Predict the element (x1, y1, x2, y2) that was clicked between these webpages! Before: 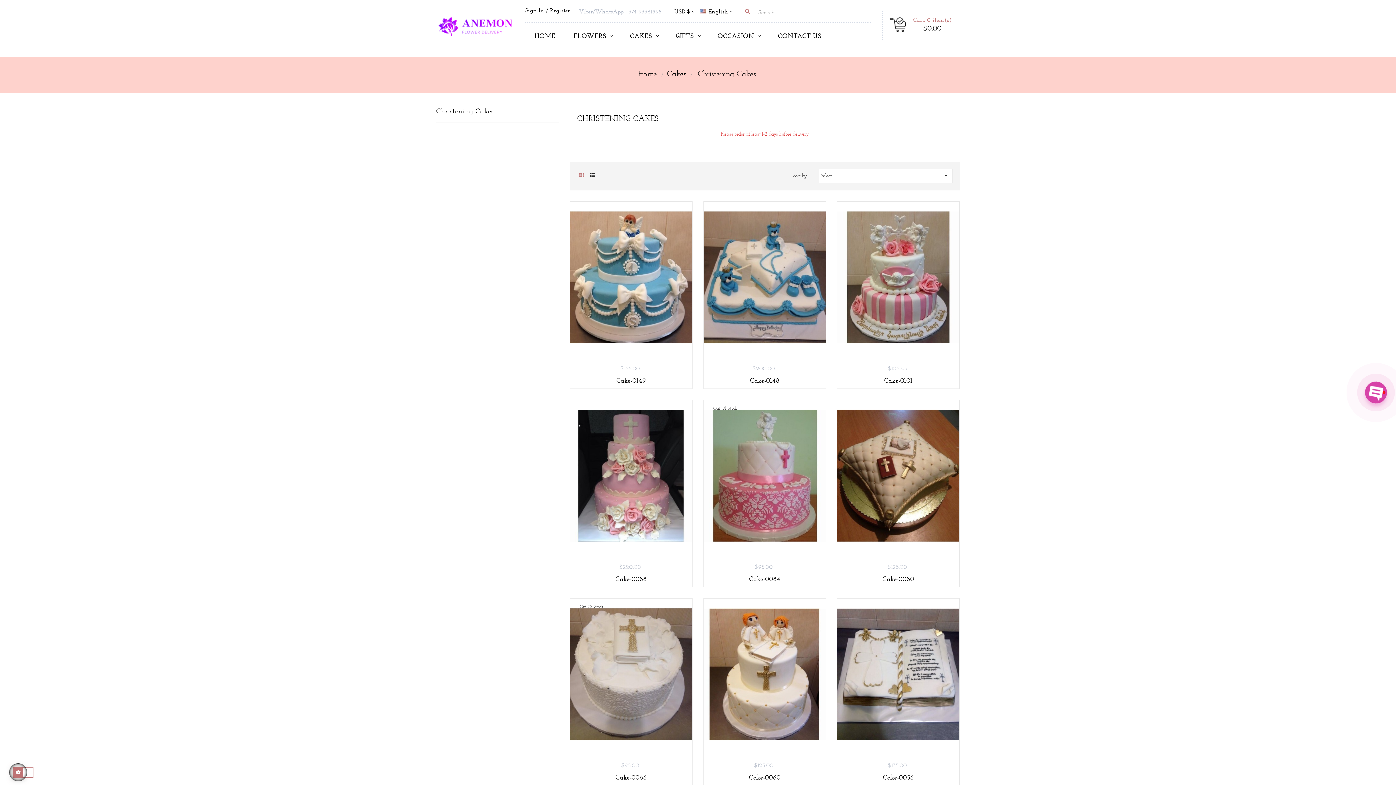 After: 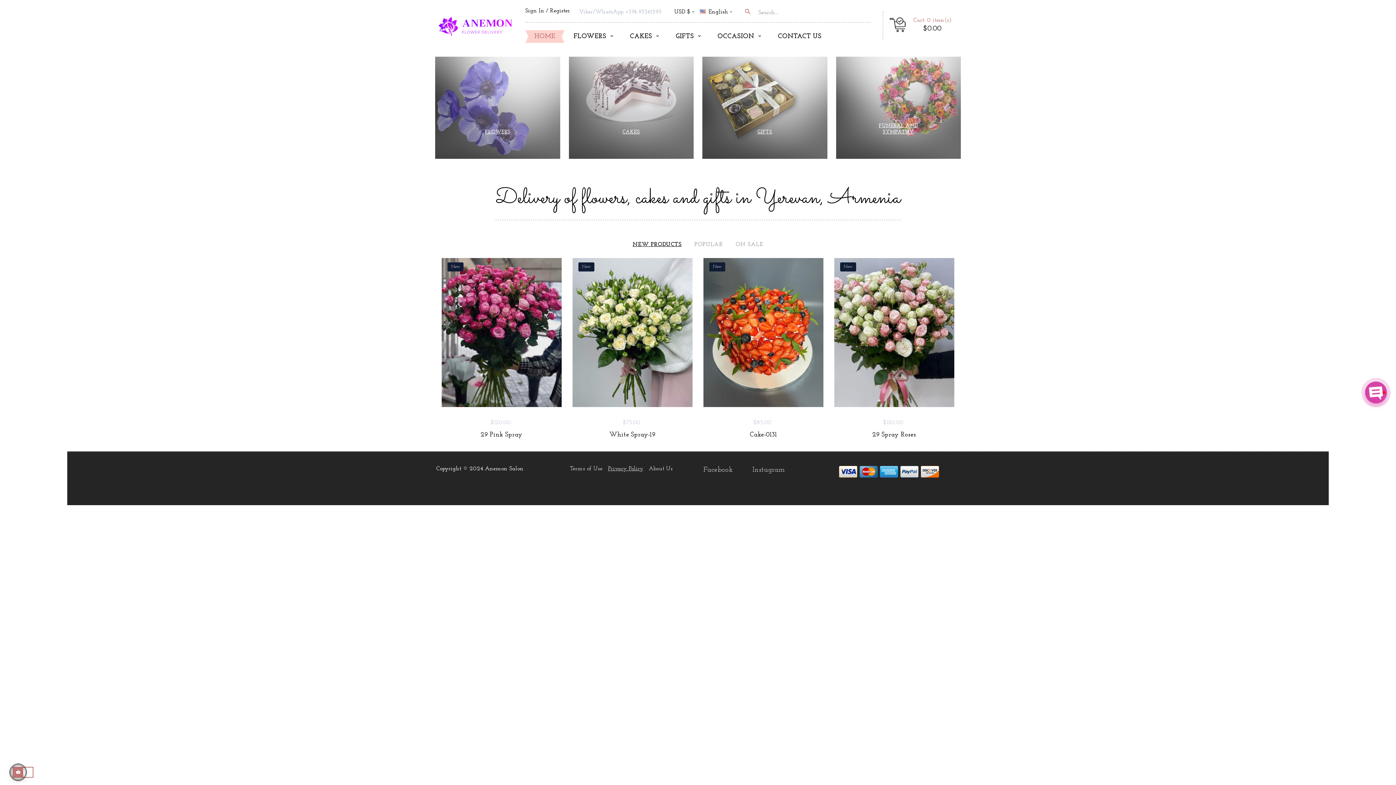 Action: bbox: (638, 70, 659, 78) label: Home 